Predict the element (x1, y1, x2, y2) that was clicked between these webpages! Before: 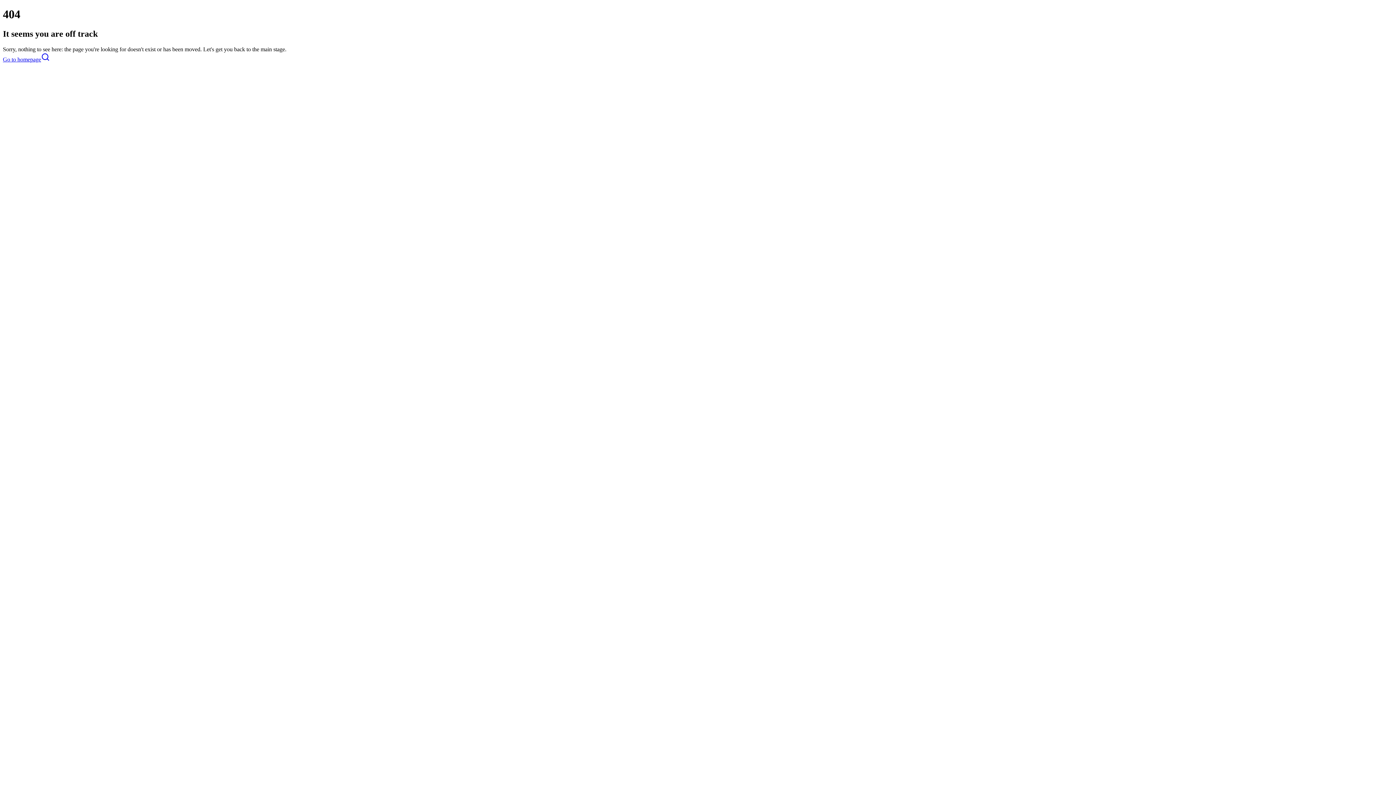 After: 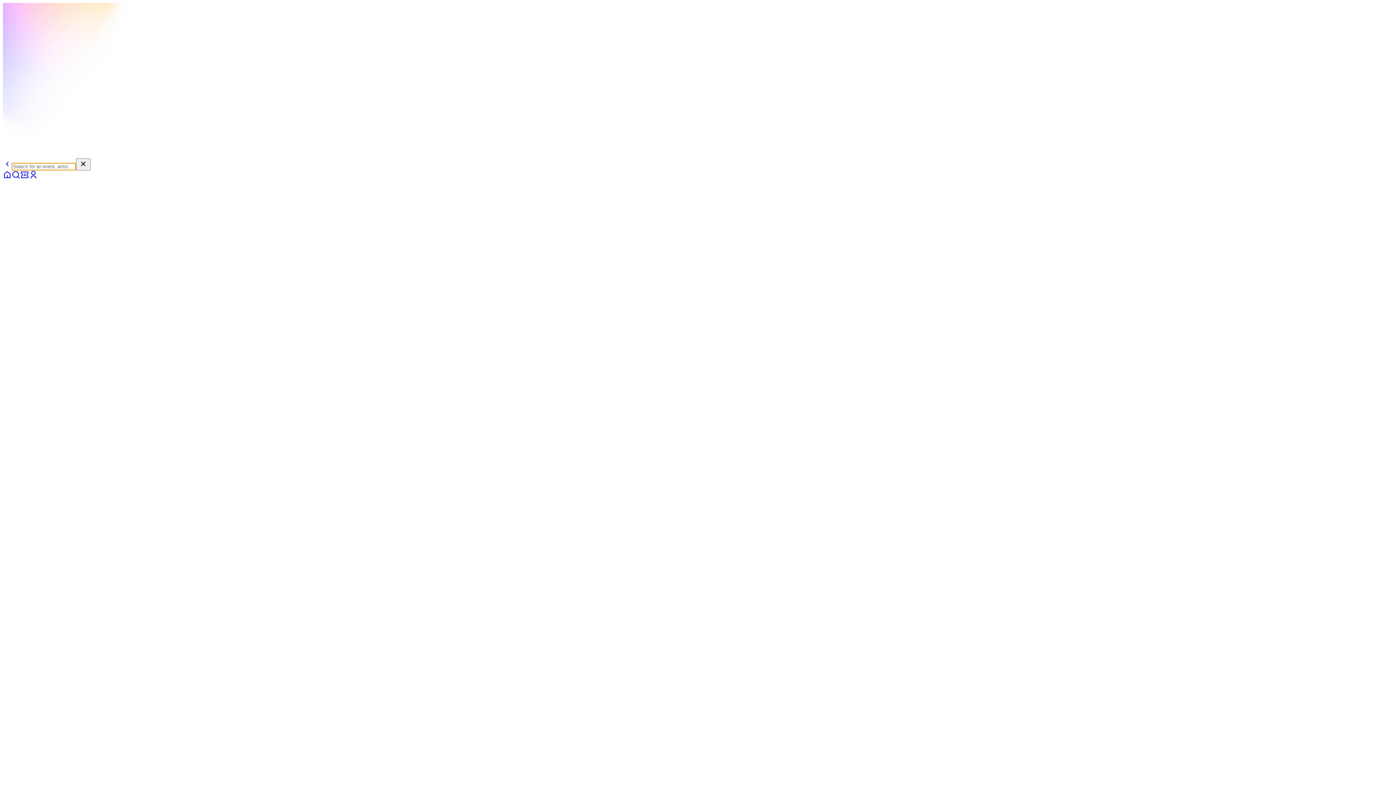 Action: bbox: (41, 56, 49, 62)